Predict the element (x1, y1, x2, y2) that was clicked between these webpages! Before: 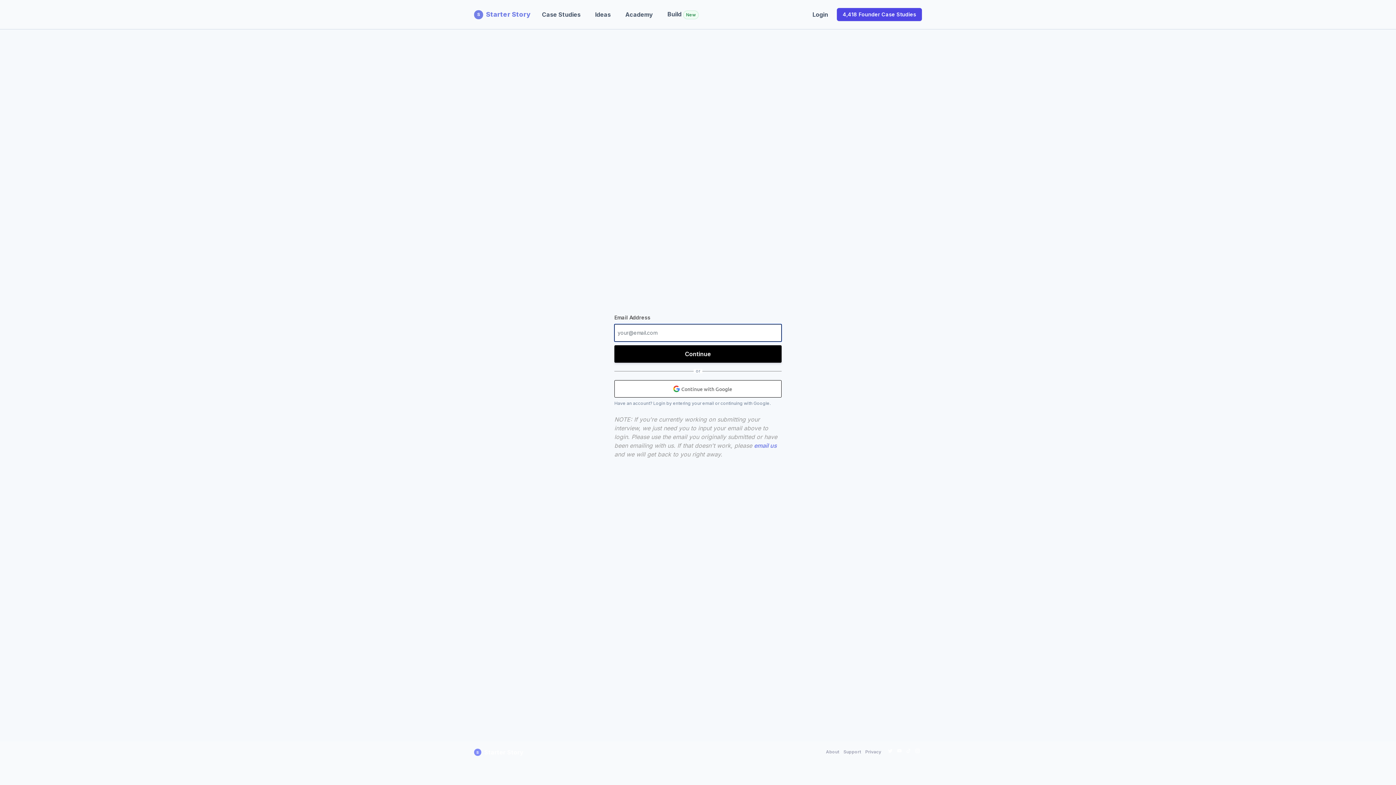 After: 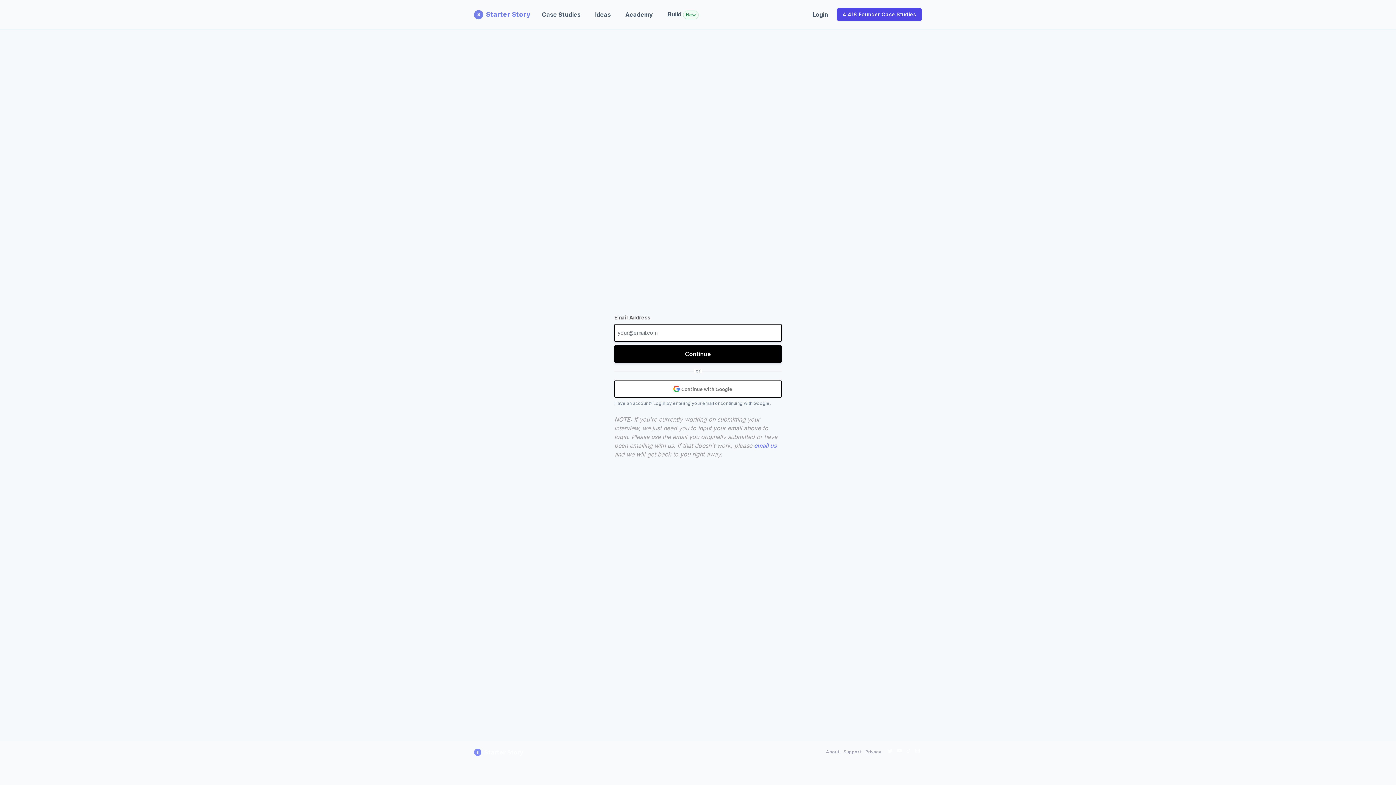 Action: bbox: (888, 749, 892, 755)